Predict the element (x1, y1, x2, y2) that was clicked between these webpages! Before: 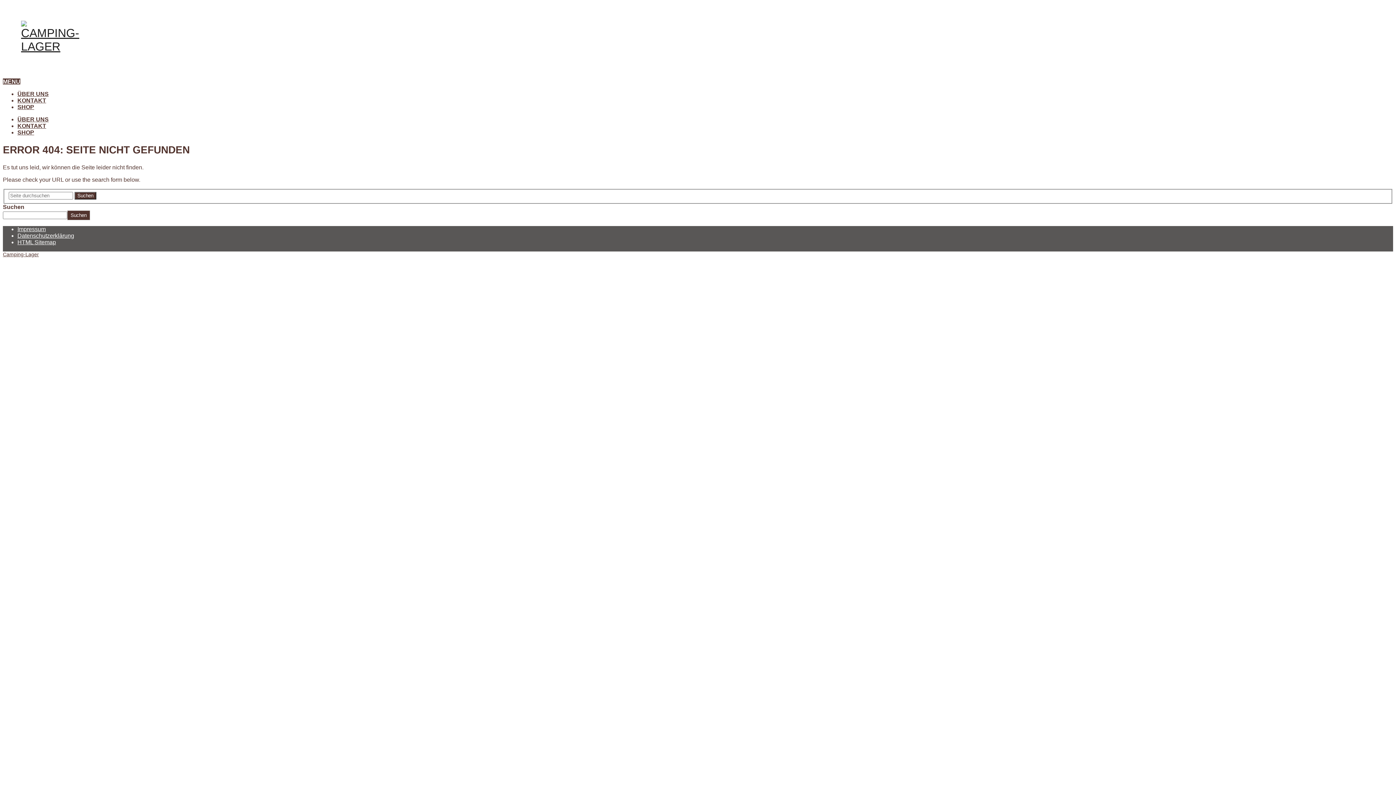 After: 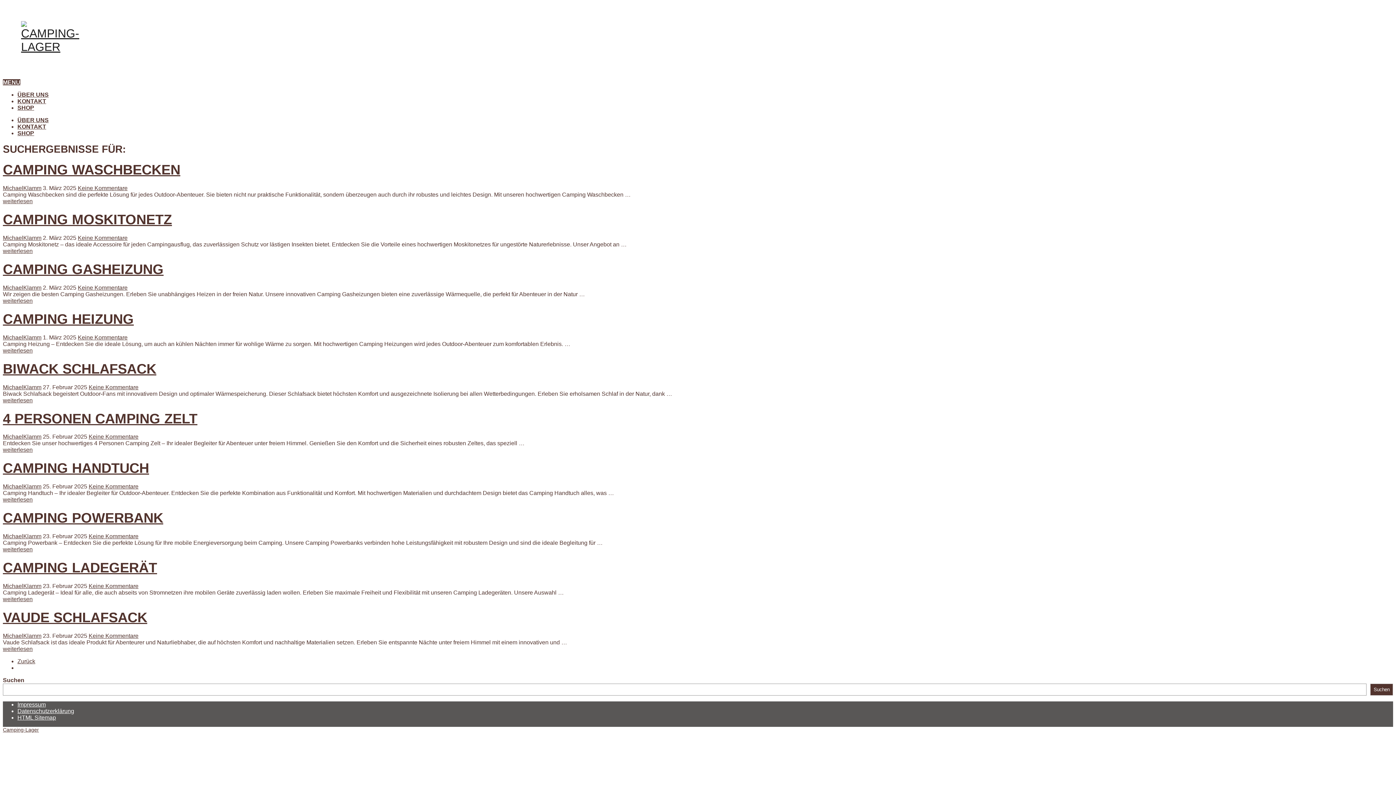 Action: label: Suchen bbox: (74, 191, 96, 199)